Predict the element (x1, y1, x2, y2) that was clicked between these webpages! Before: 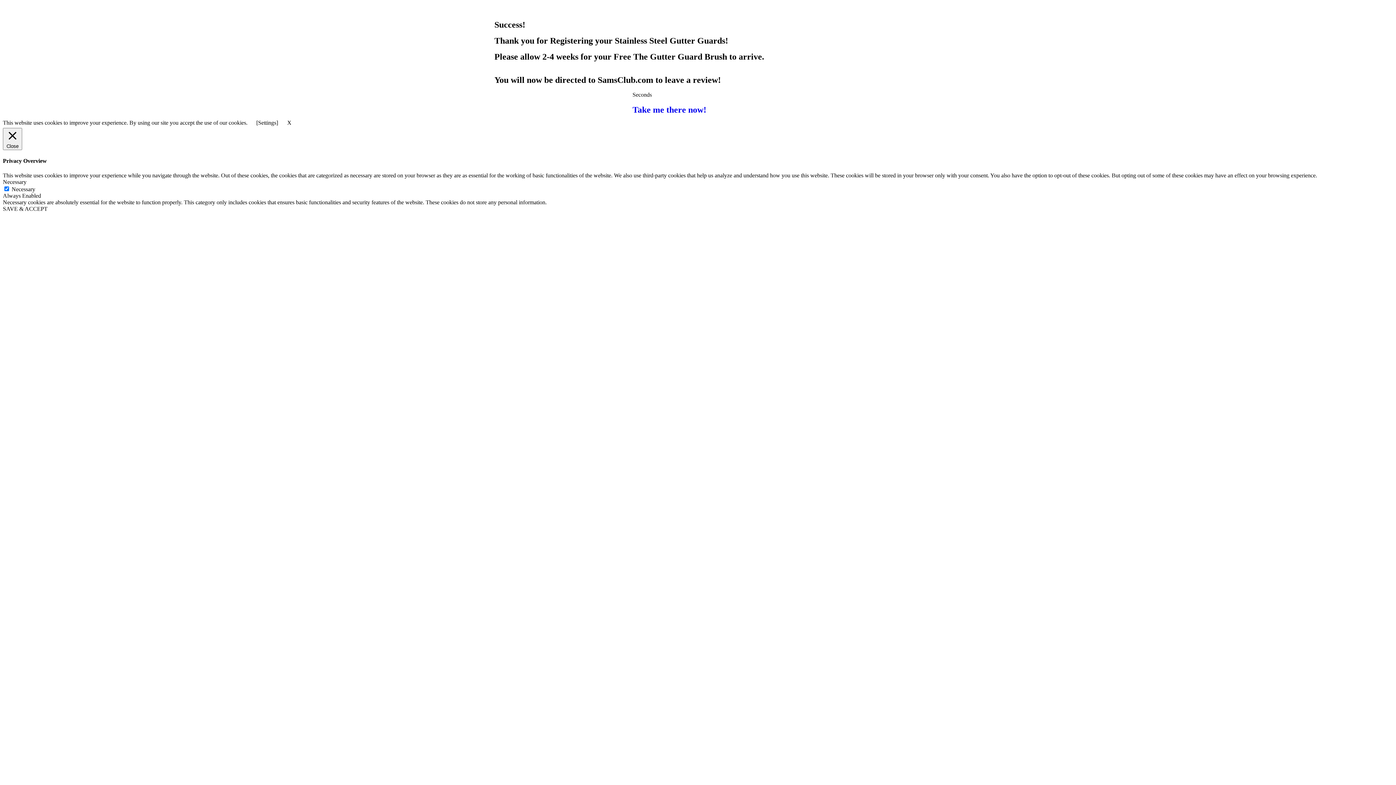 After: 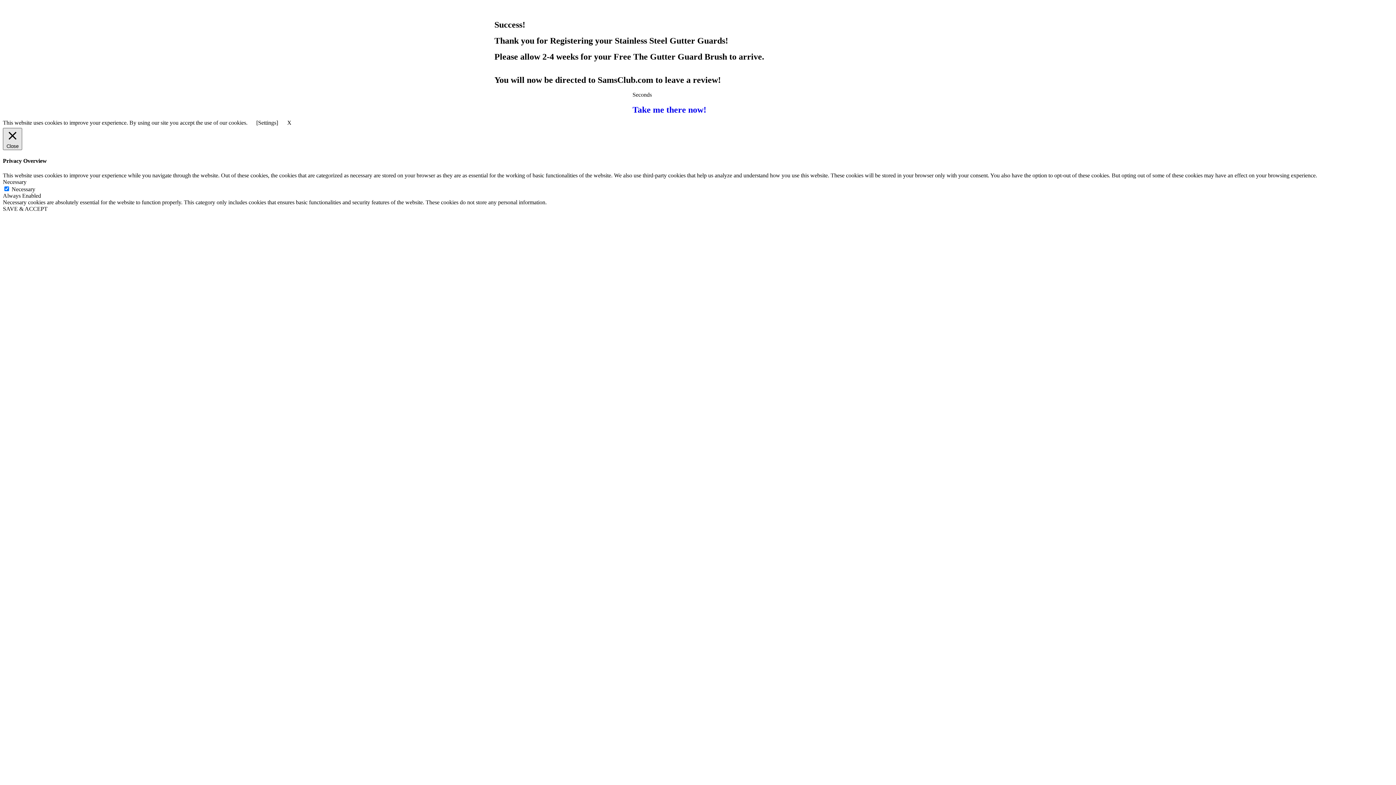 Action: bbox: (2, 128, 22, 150) label:  Close